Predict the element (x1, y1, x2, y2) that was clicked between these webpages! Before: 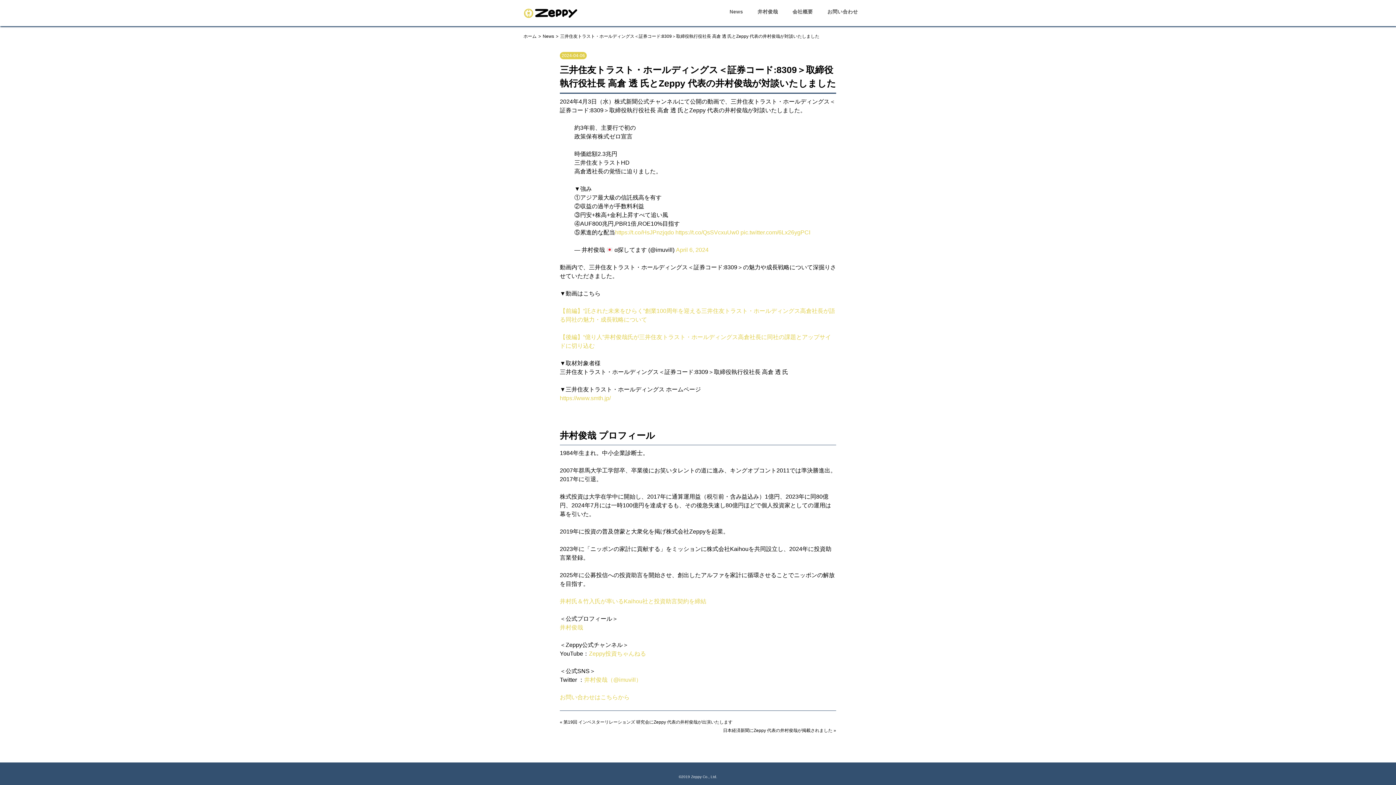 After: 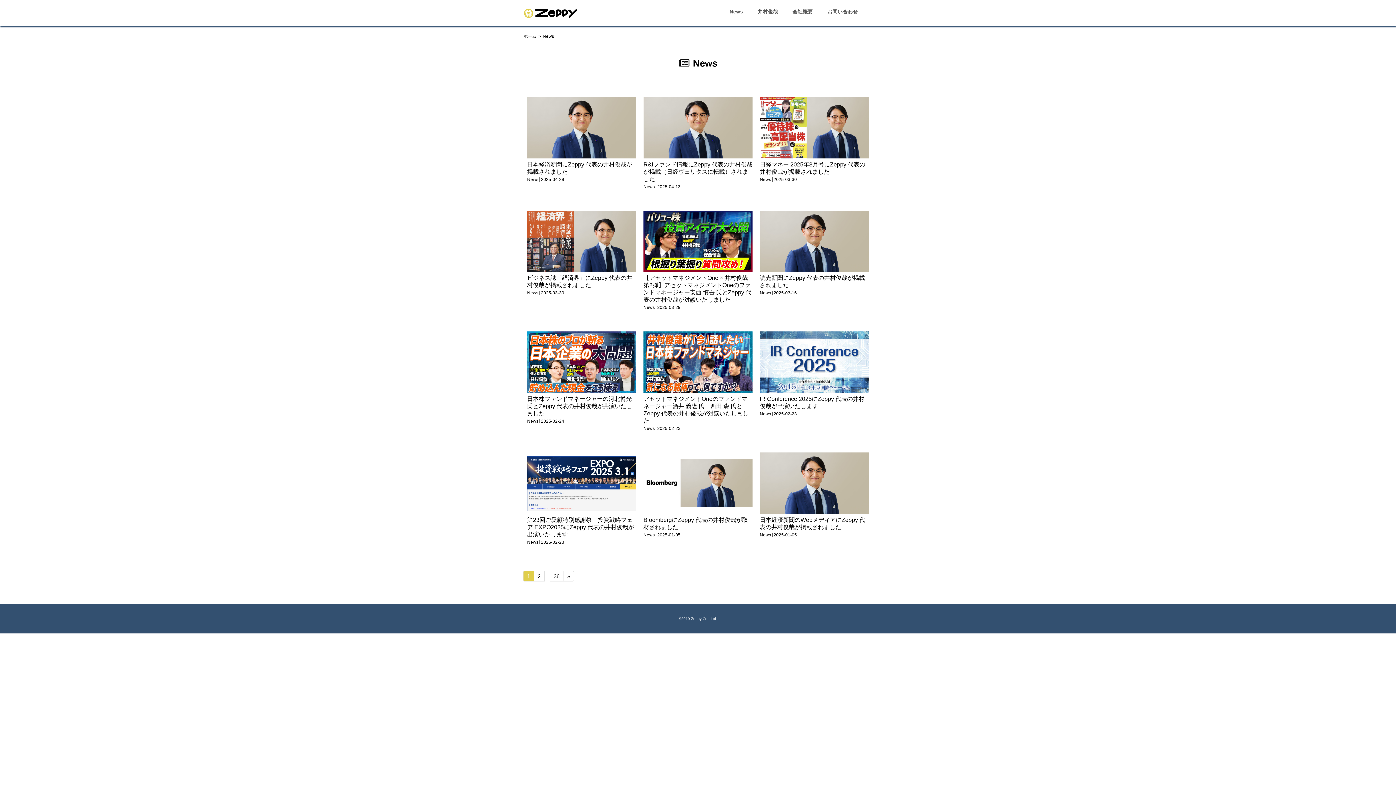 Action: bbox: (542, 33, 554, 38) label: News